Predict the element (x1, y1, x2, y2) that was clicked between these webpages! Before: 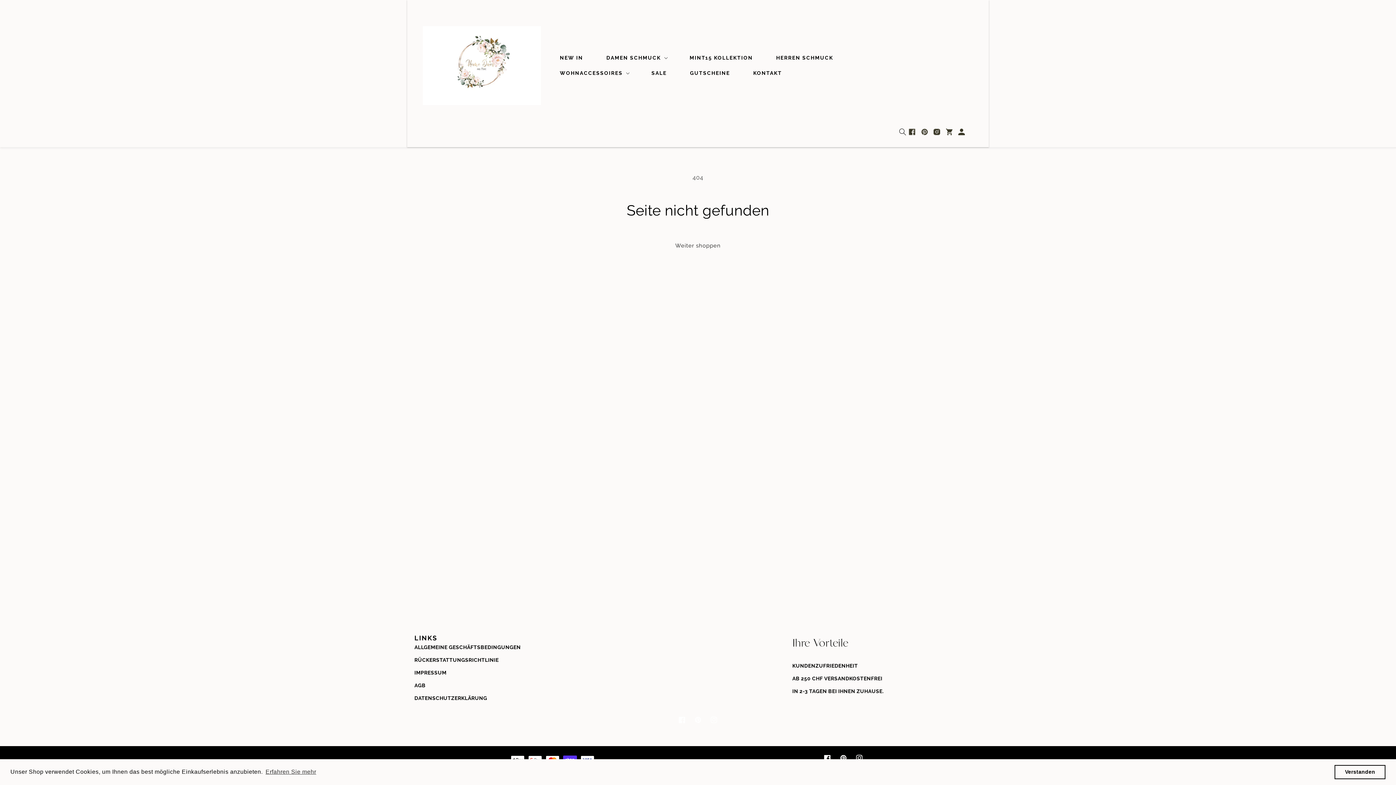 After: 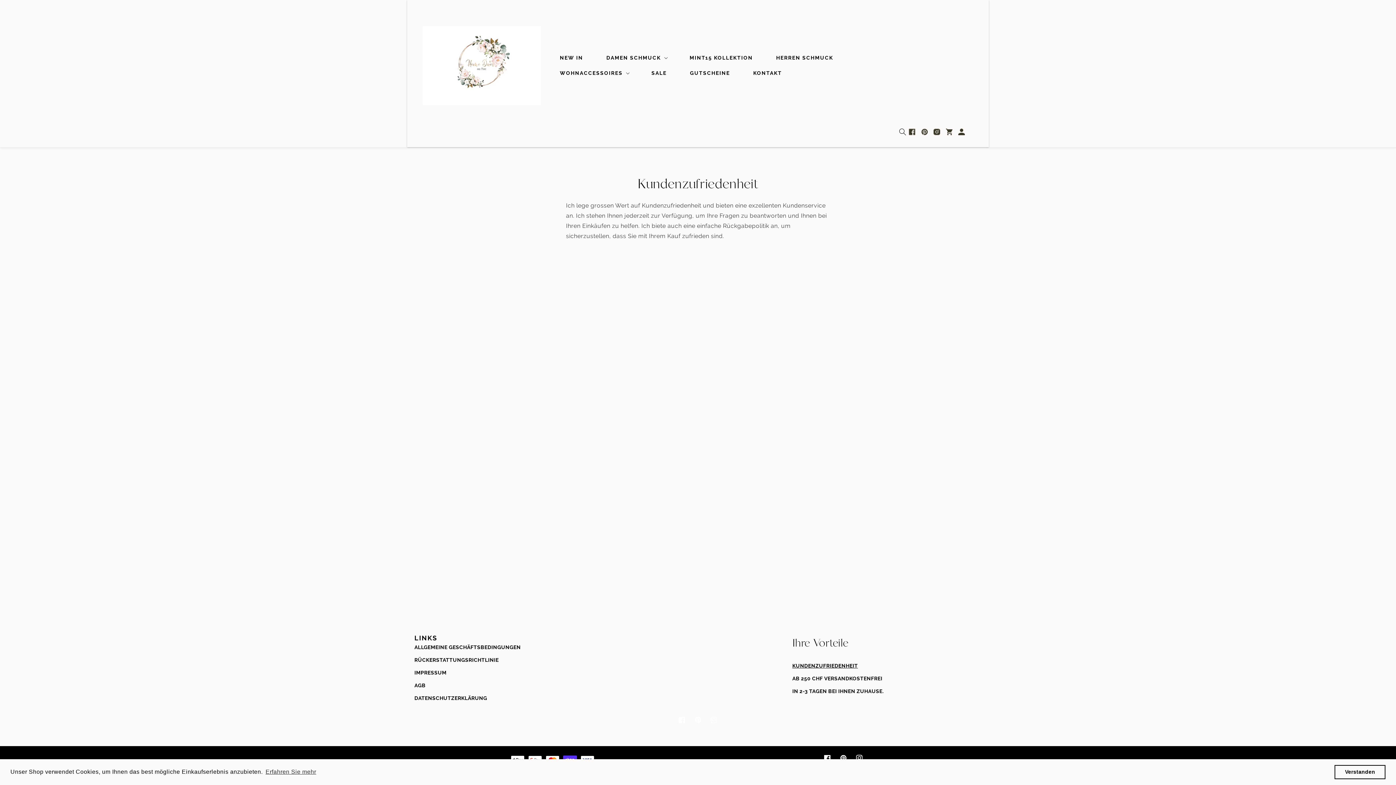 Action: label: KUNDENZUFRIEDENHEIT bbox: (792, 661, 858, 672)